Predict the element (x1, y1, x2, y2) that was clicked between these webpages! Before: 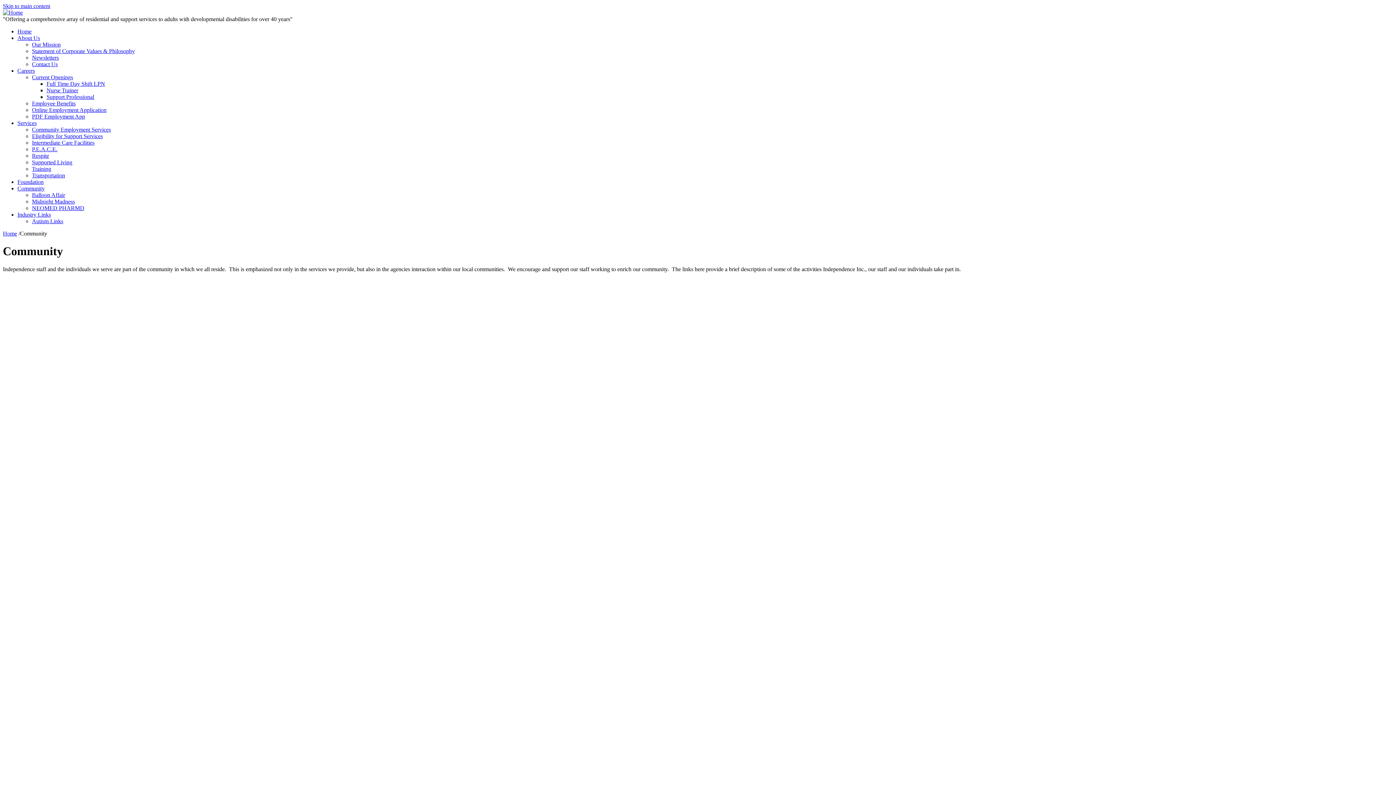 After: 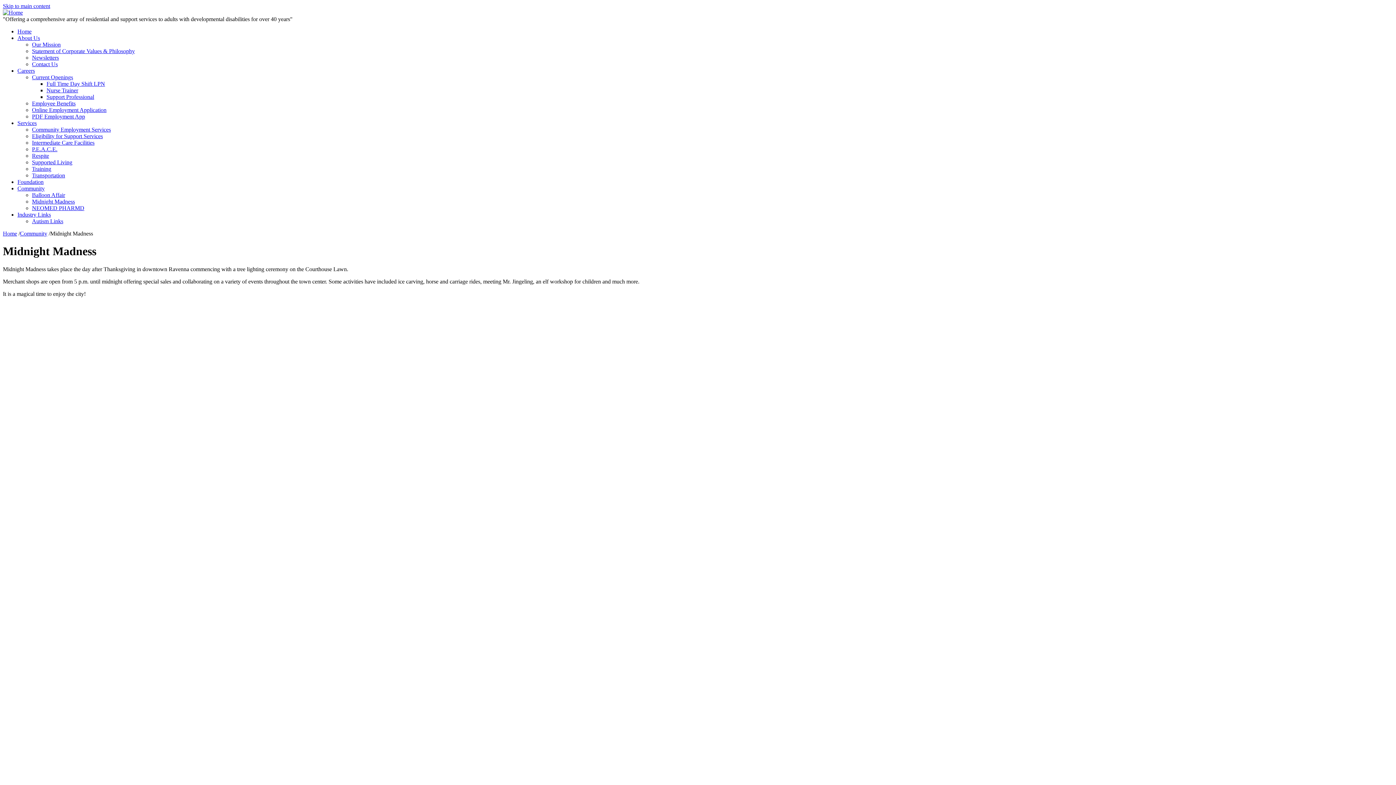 Action: label: Midnight Madness bbox: (32, 198, 74, 204)